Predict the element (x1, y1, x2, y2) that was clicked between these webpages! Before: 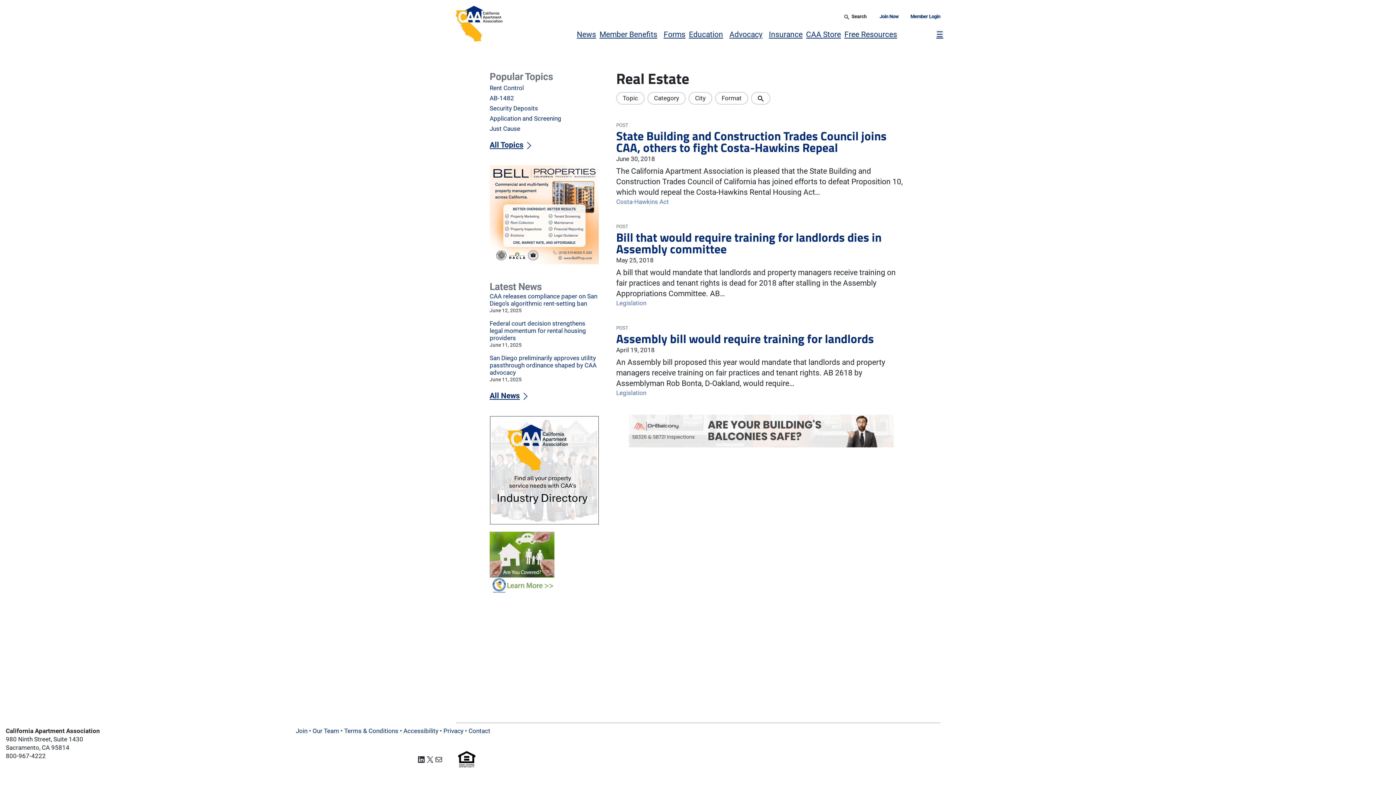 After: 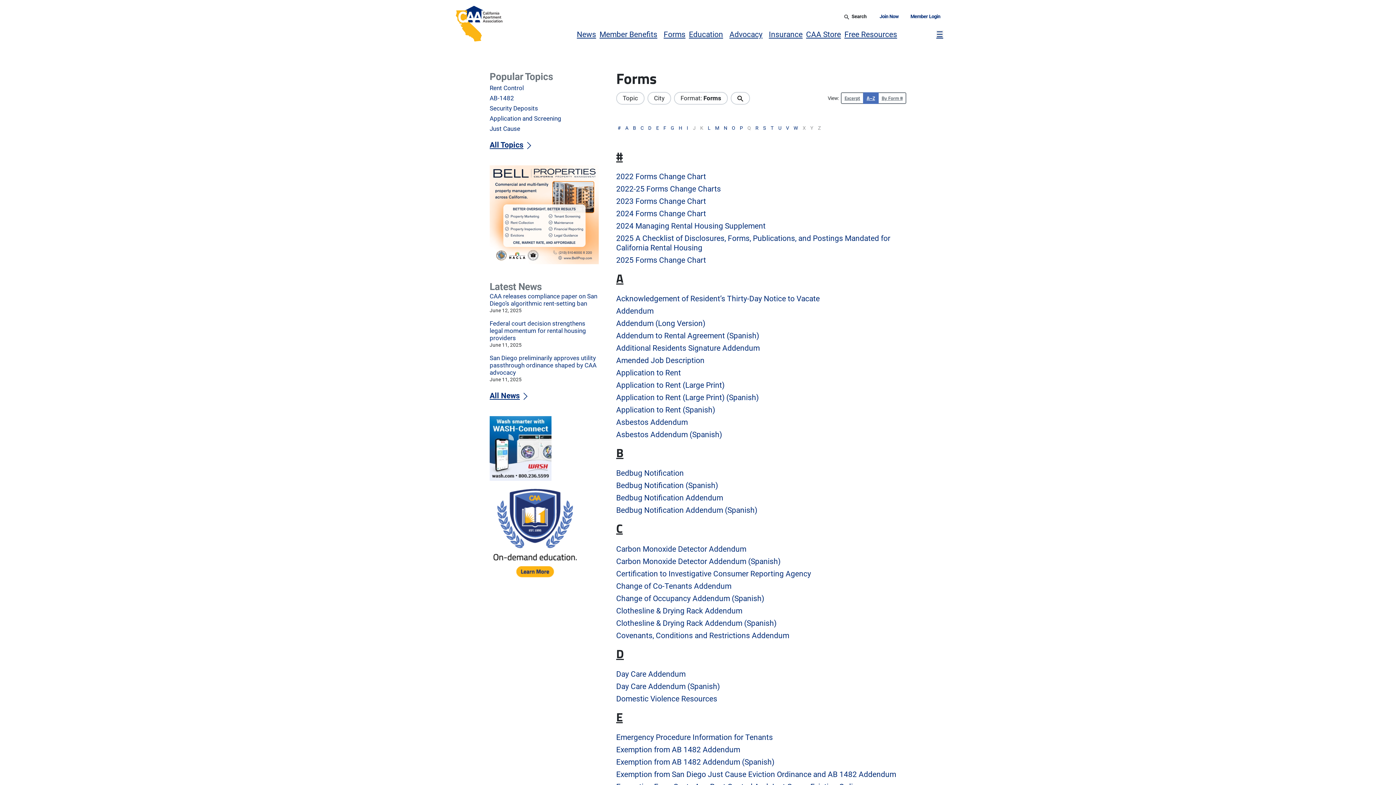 Action: bbox: (663, 30, 685, 38) label: Forms